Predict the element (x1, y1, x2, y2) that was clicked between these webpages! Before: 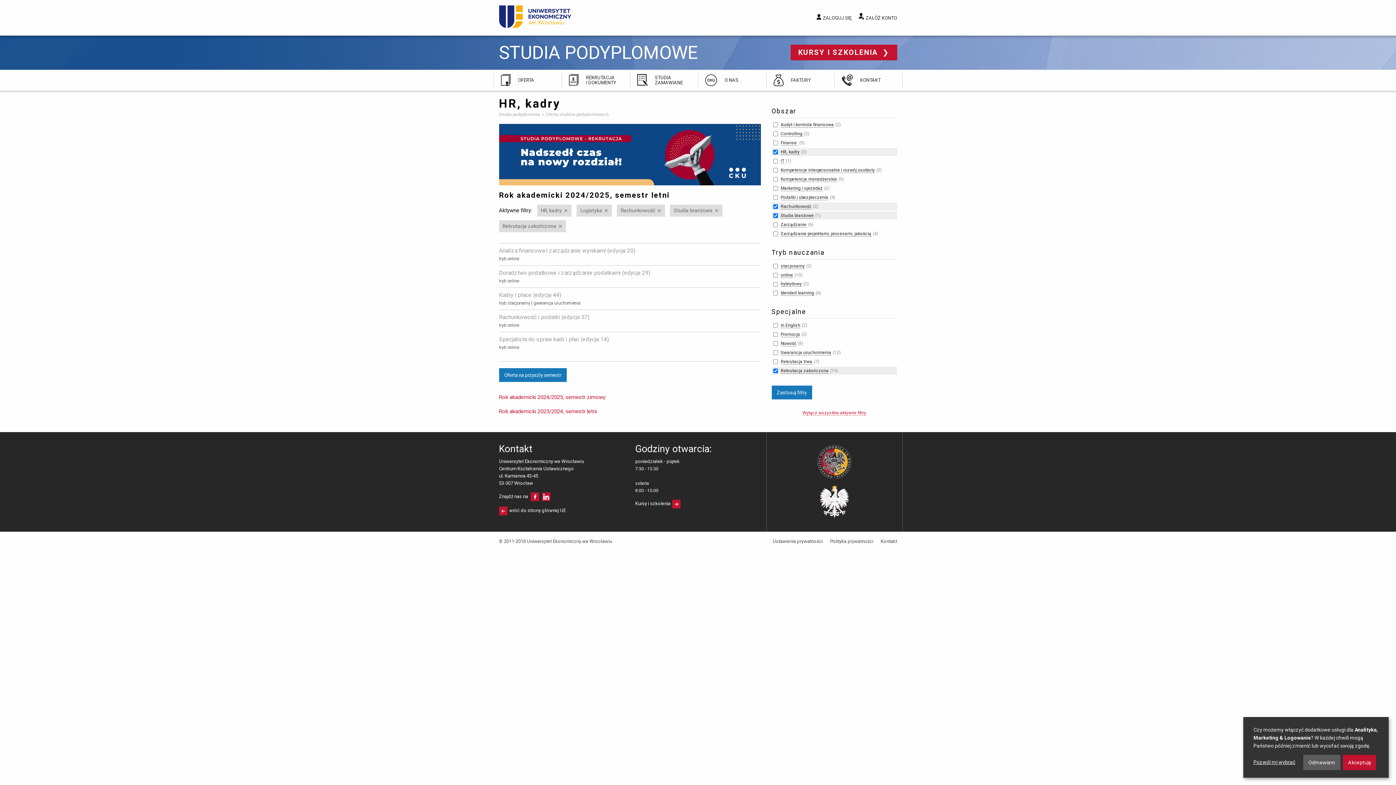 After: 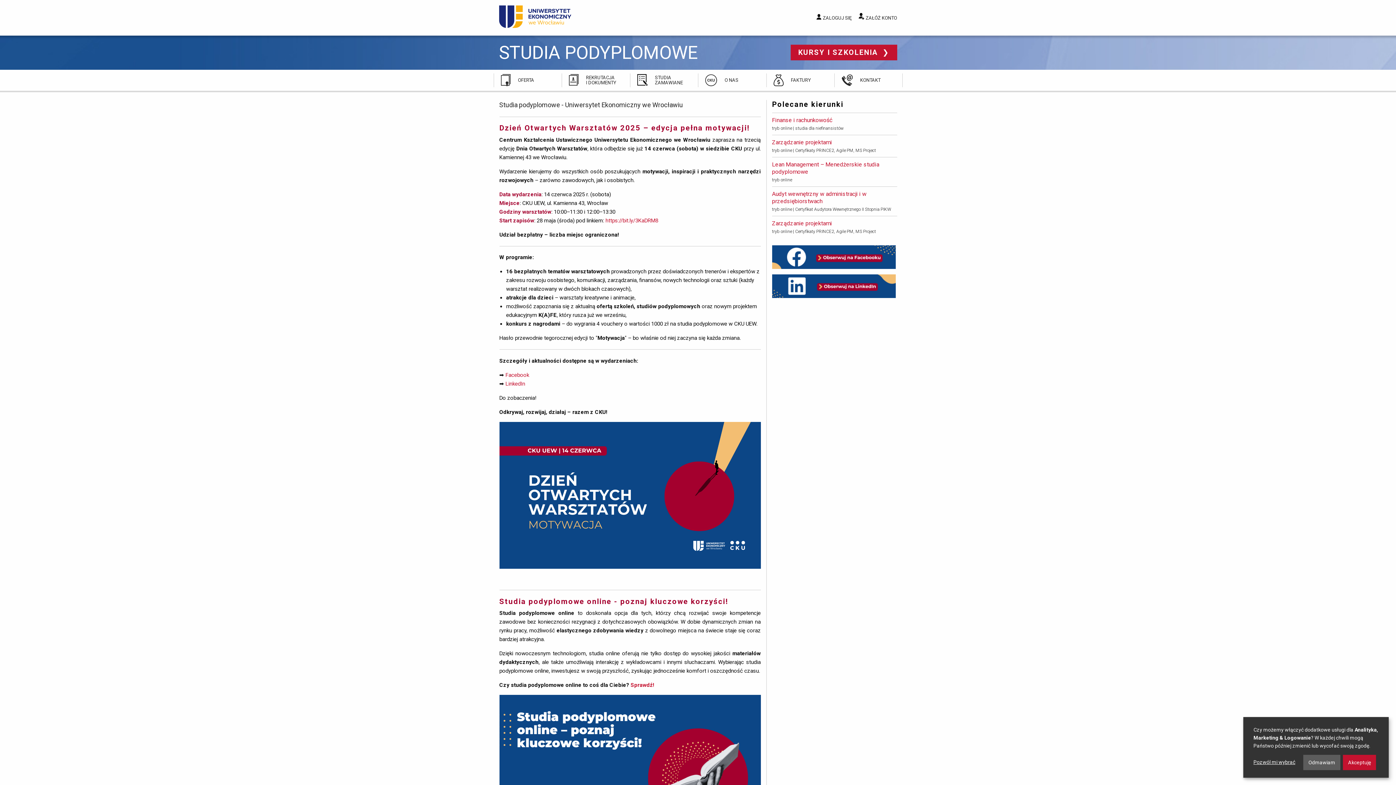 Action: bbox: (499, 112, 541, 117) label: Studia podyplomowe 